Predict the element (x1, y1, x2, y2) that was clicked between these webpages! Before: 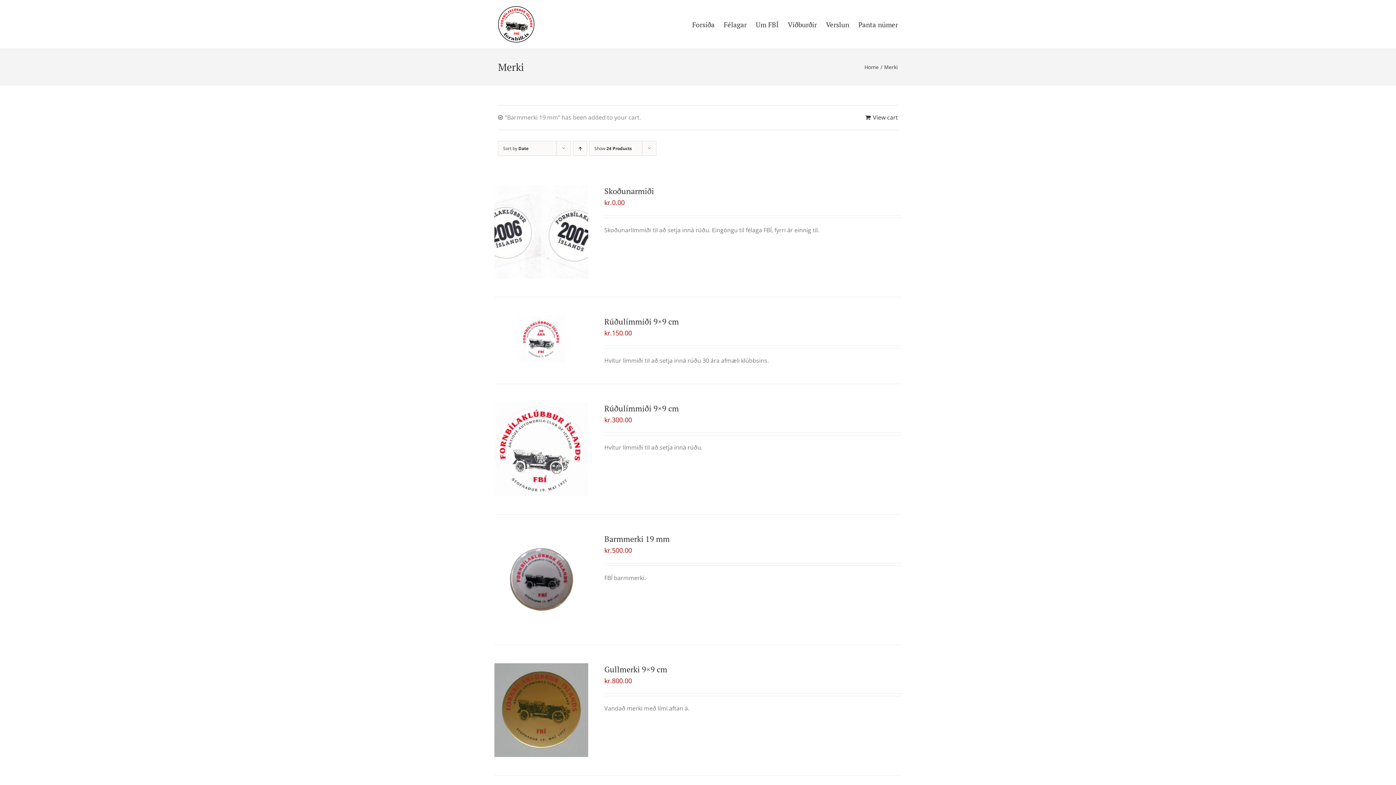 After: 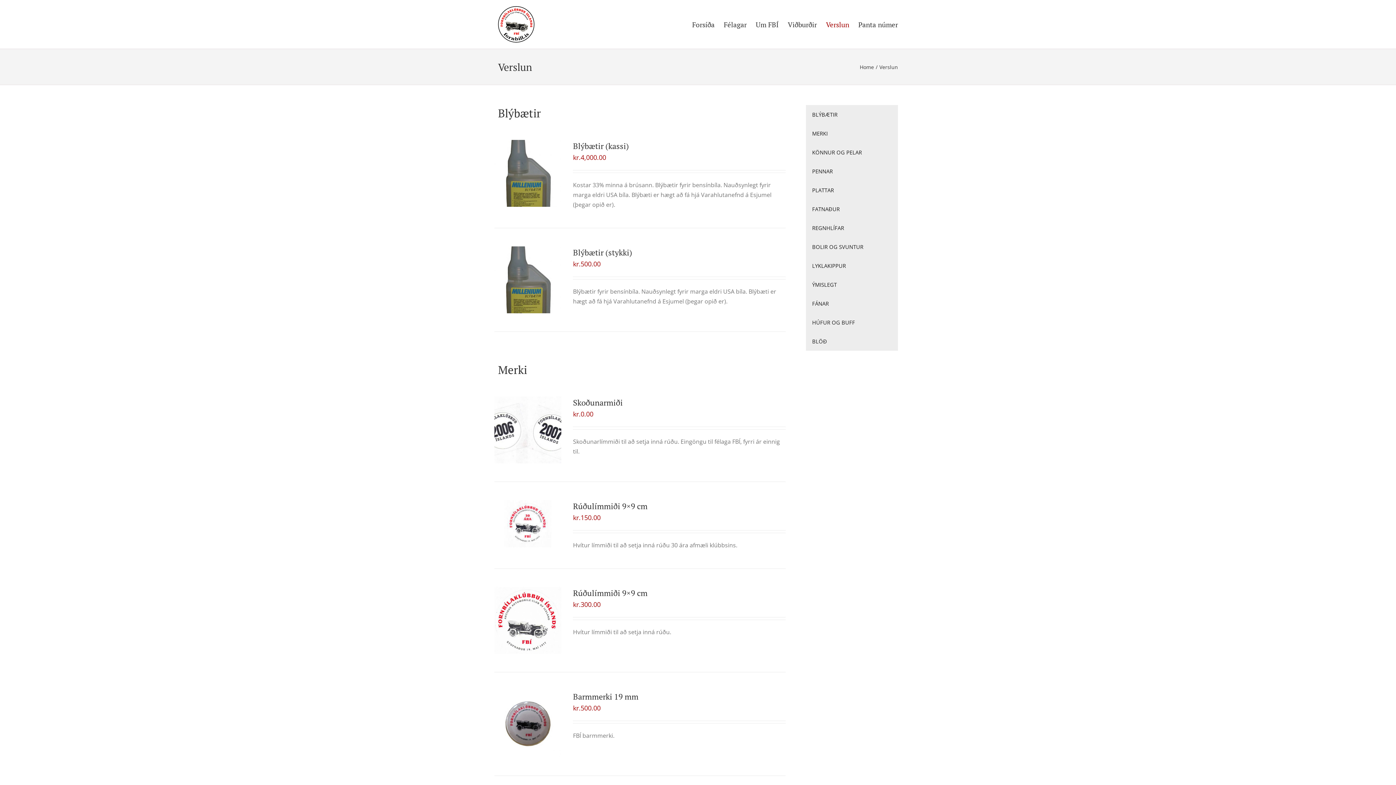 Action: label: Verslun bbox: (826, 6, 849, 42)